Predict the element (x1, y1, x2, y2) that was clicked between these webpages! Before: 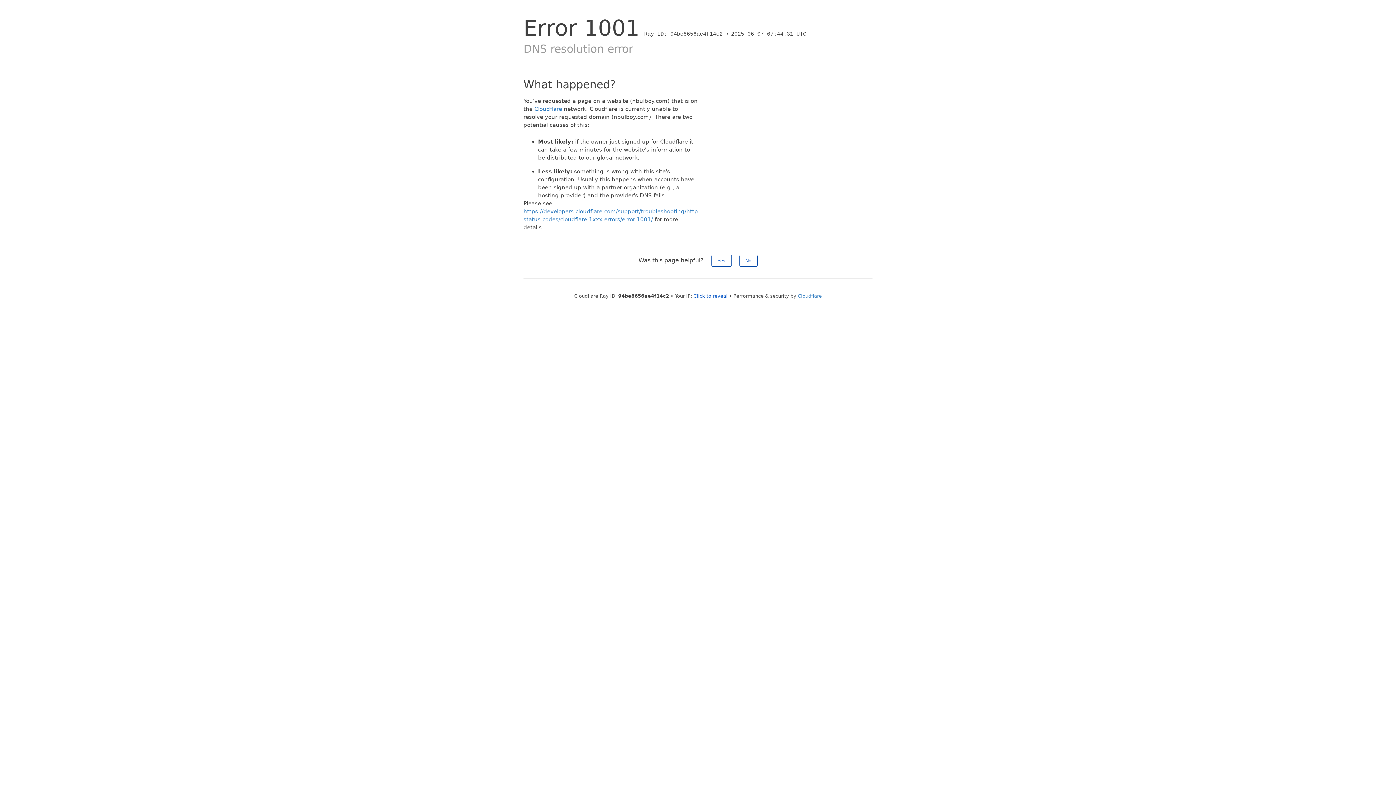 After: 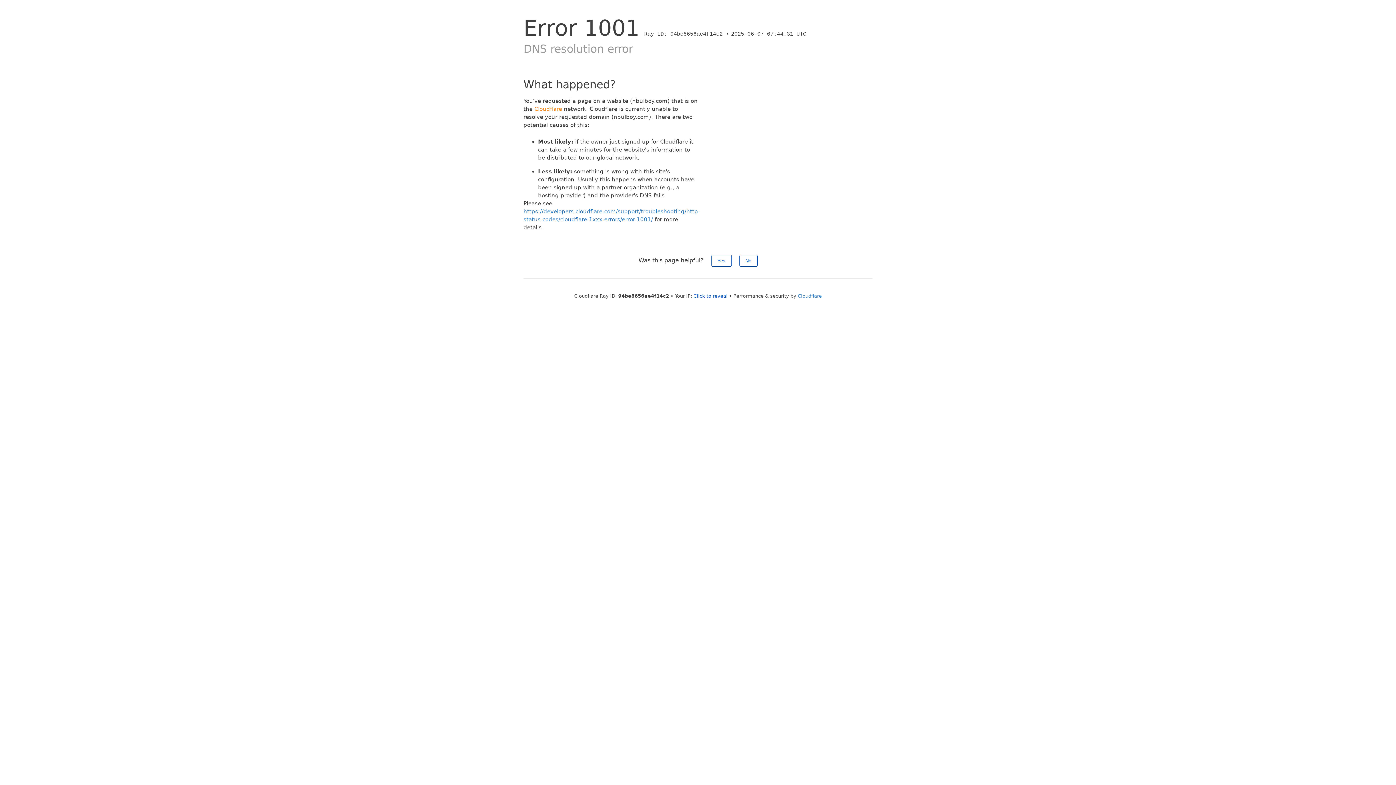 Action: label: Cloudflare bbox: (534, 105, 562, 112)